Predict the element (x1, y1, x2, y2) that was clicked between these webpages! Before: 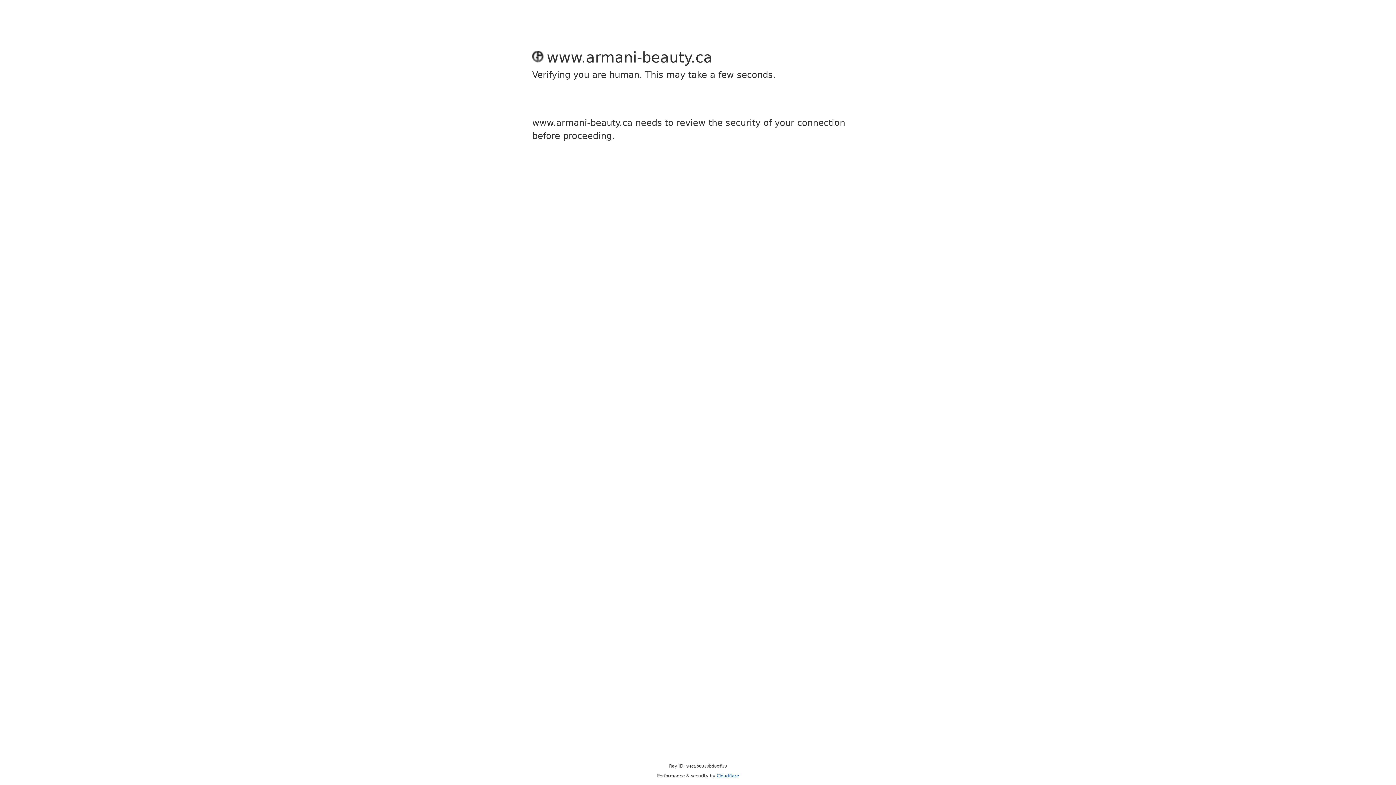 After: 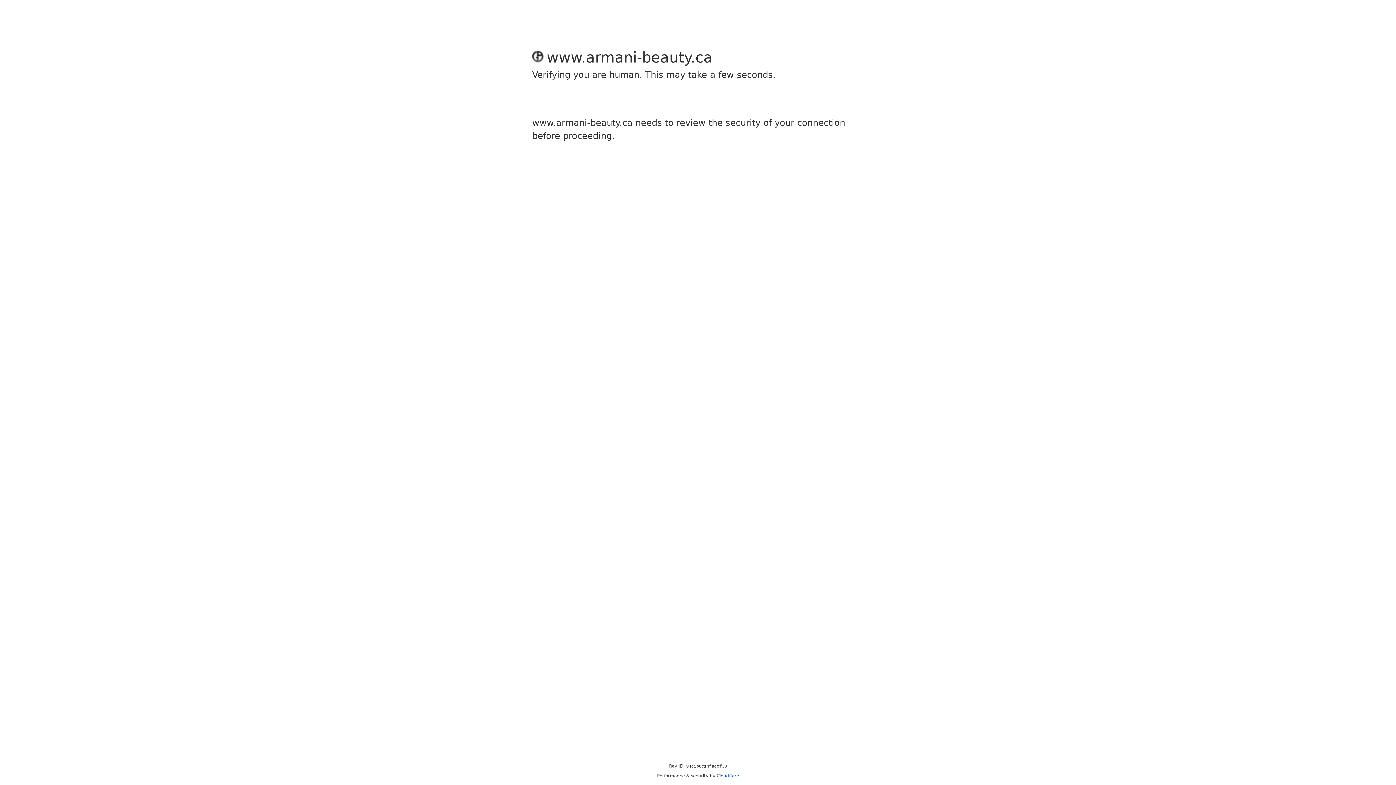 Action: bbox: (716, 773, 739, 778) label: Cloudflare